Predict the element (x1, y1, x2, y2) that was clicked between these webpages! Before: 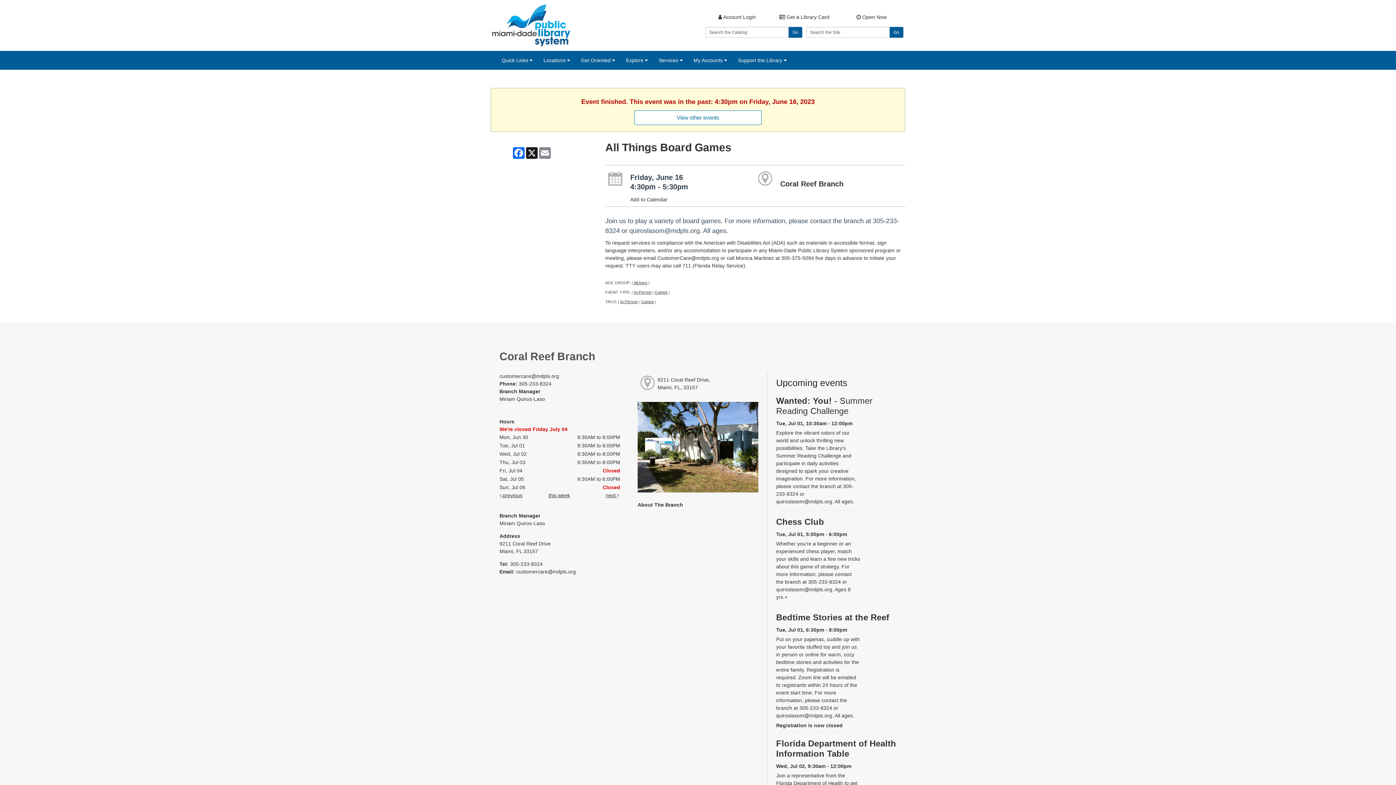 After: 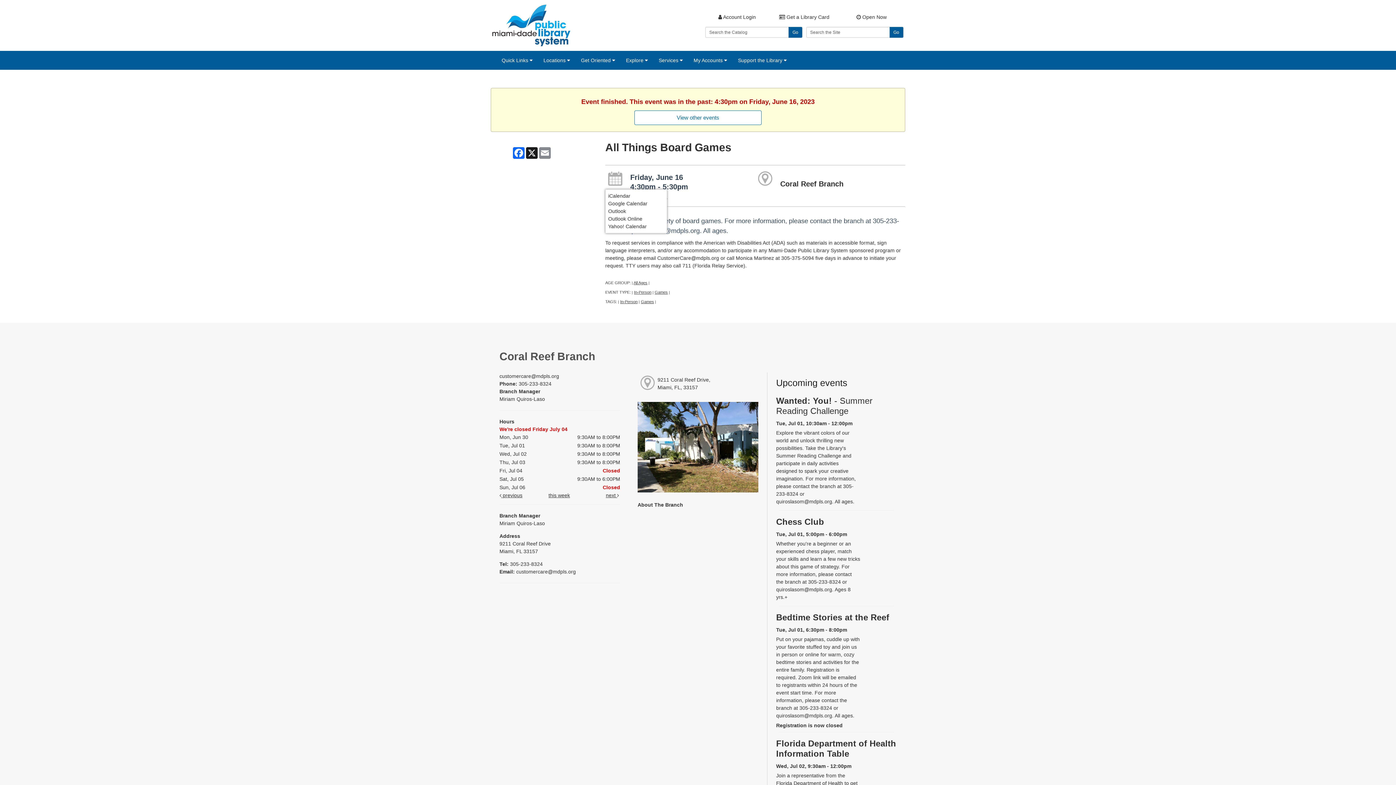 Action: bbox: (605, 168, 625, 189)